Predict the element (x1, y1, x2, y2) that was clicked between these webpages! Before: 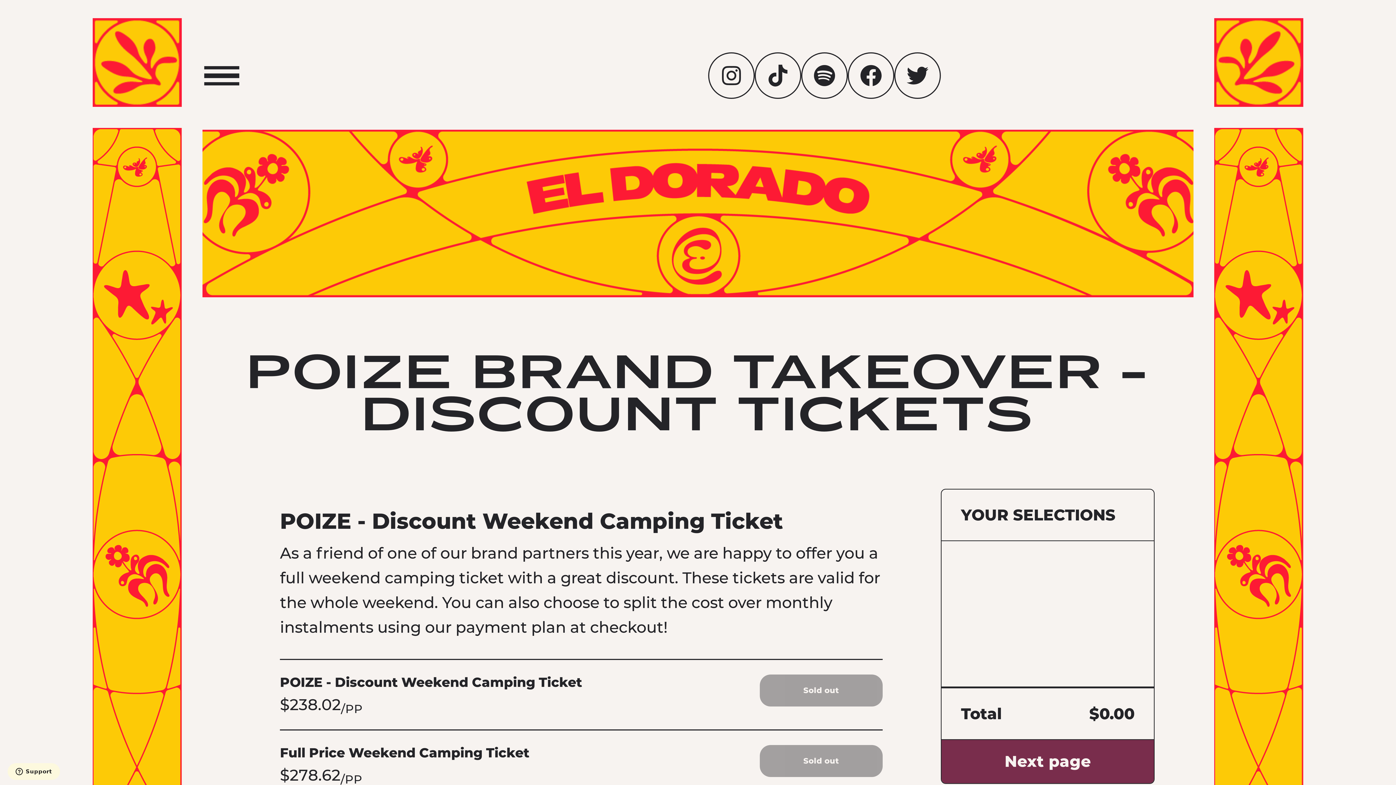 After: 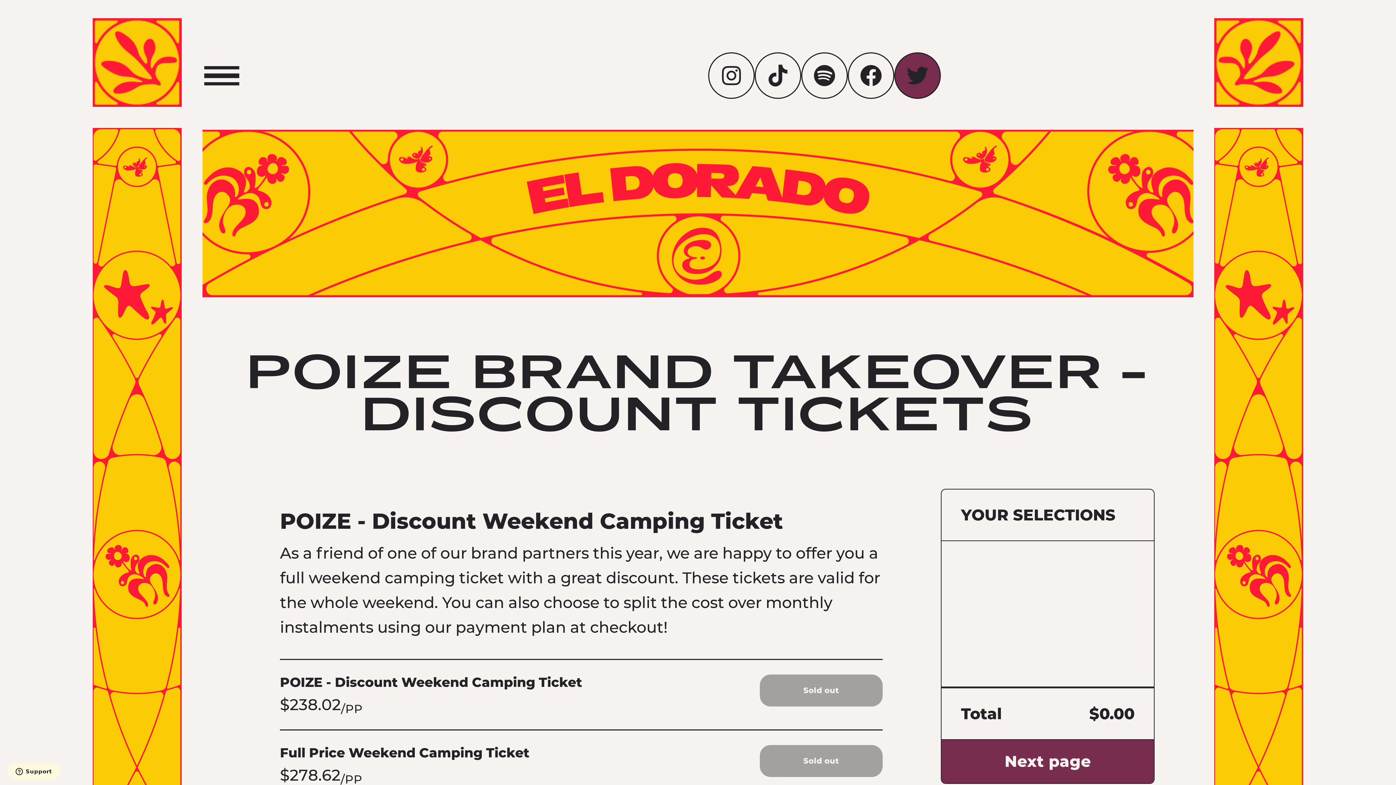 Action: bbox: (894, 52, 941, 98)